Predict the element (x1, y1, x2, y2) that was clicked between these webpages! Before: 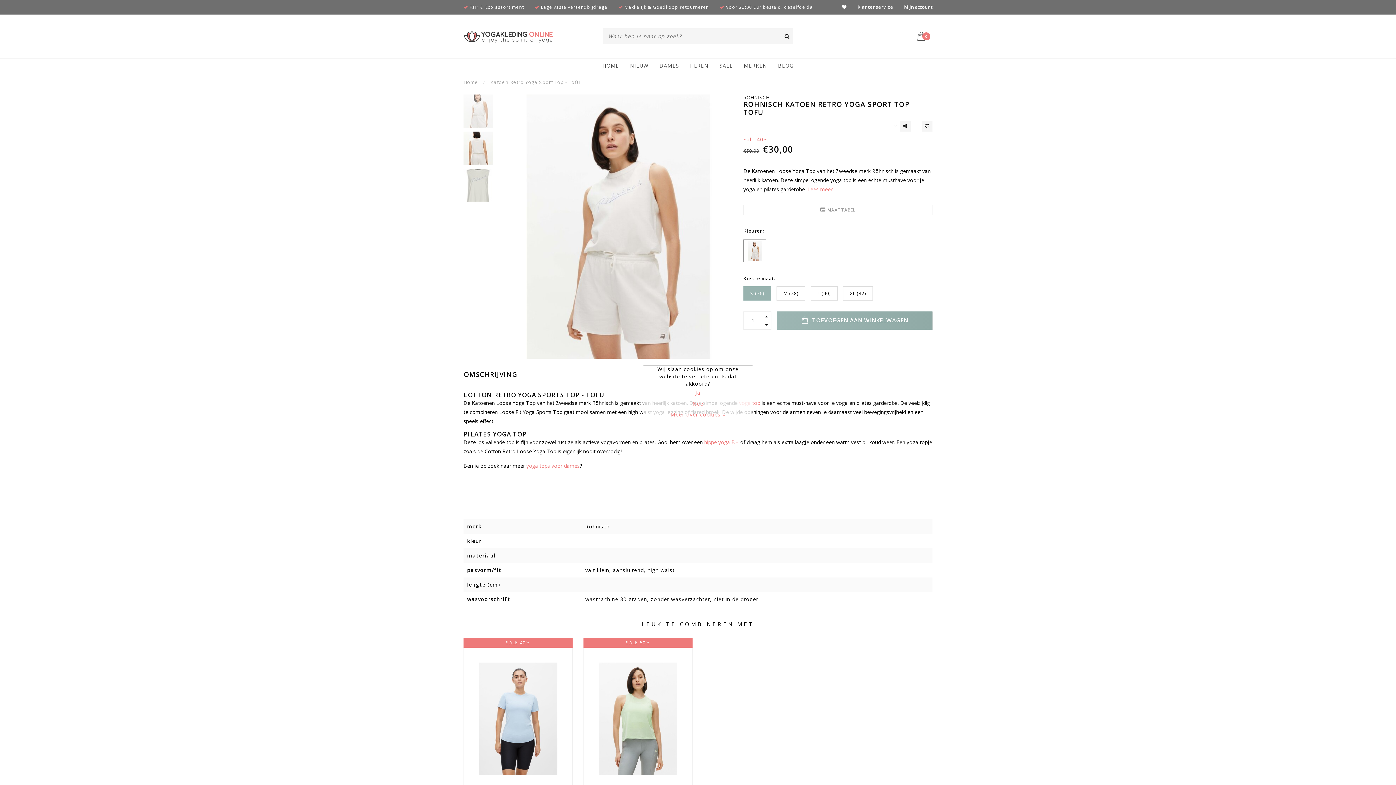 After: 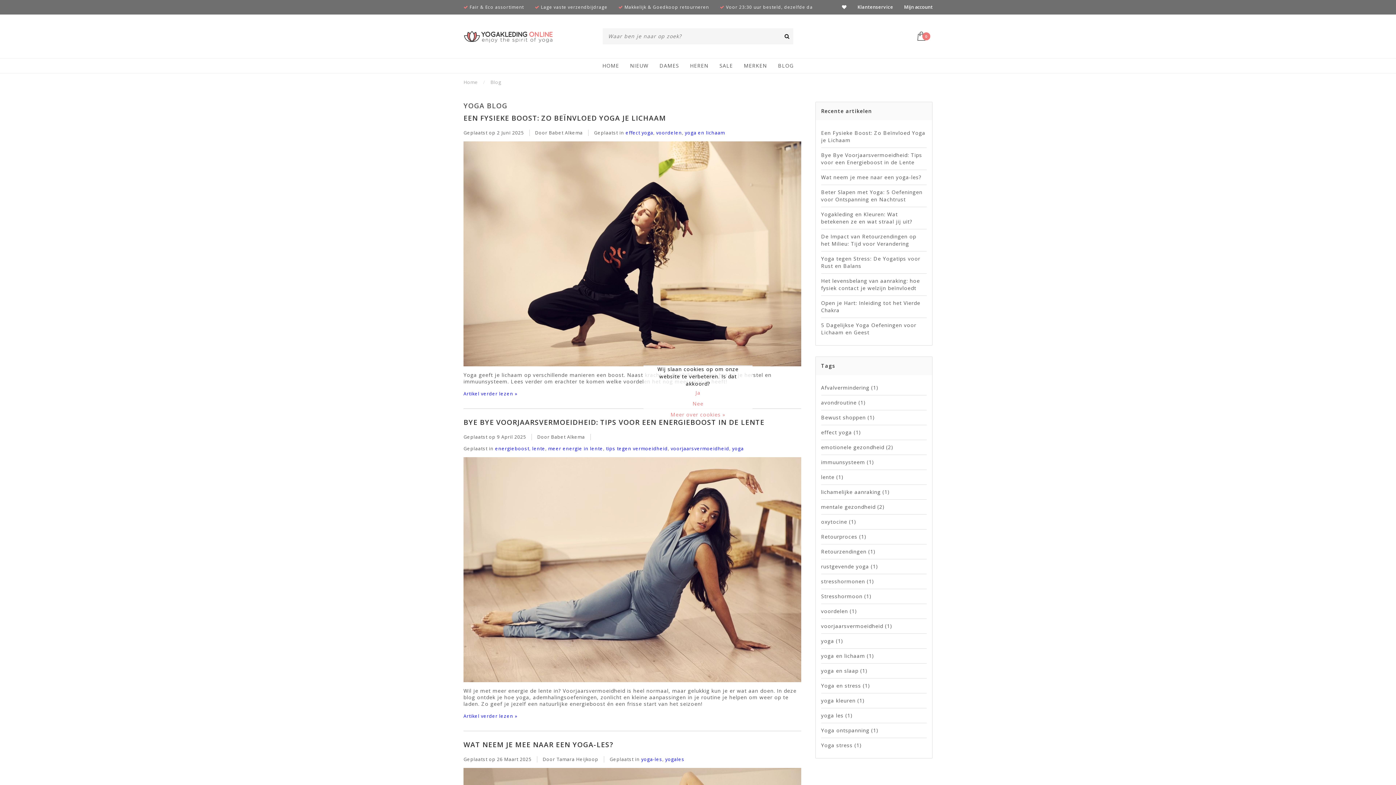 Action: label: BLOG bbox: (778, 58, 793, 73)